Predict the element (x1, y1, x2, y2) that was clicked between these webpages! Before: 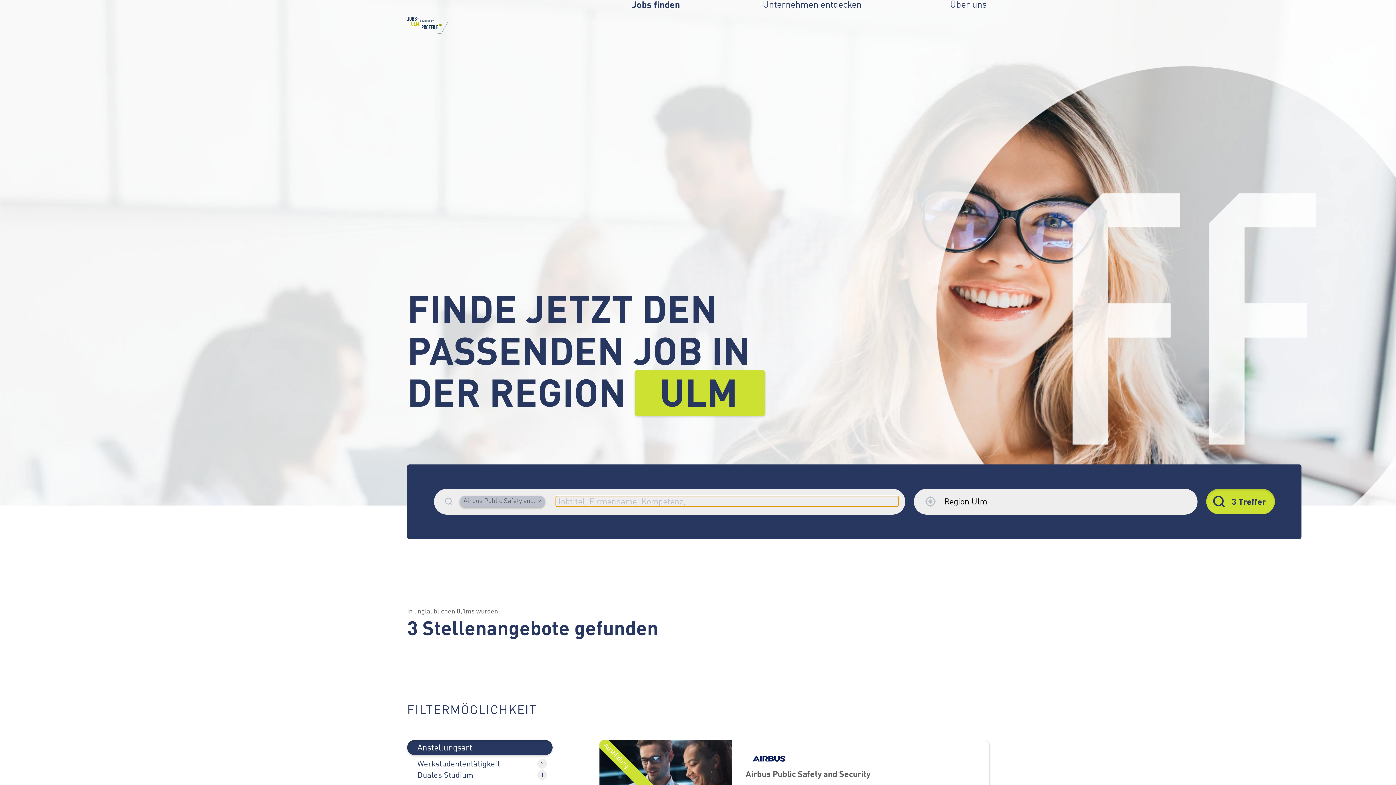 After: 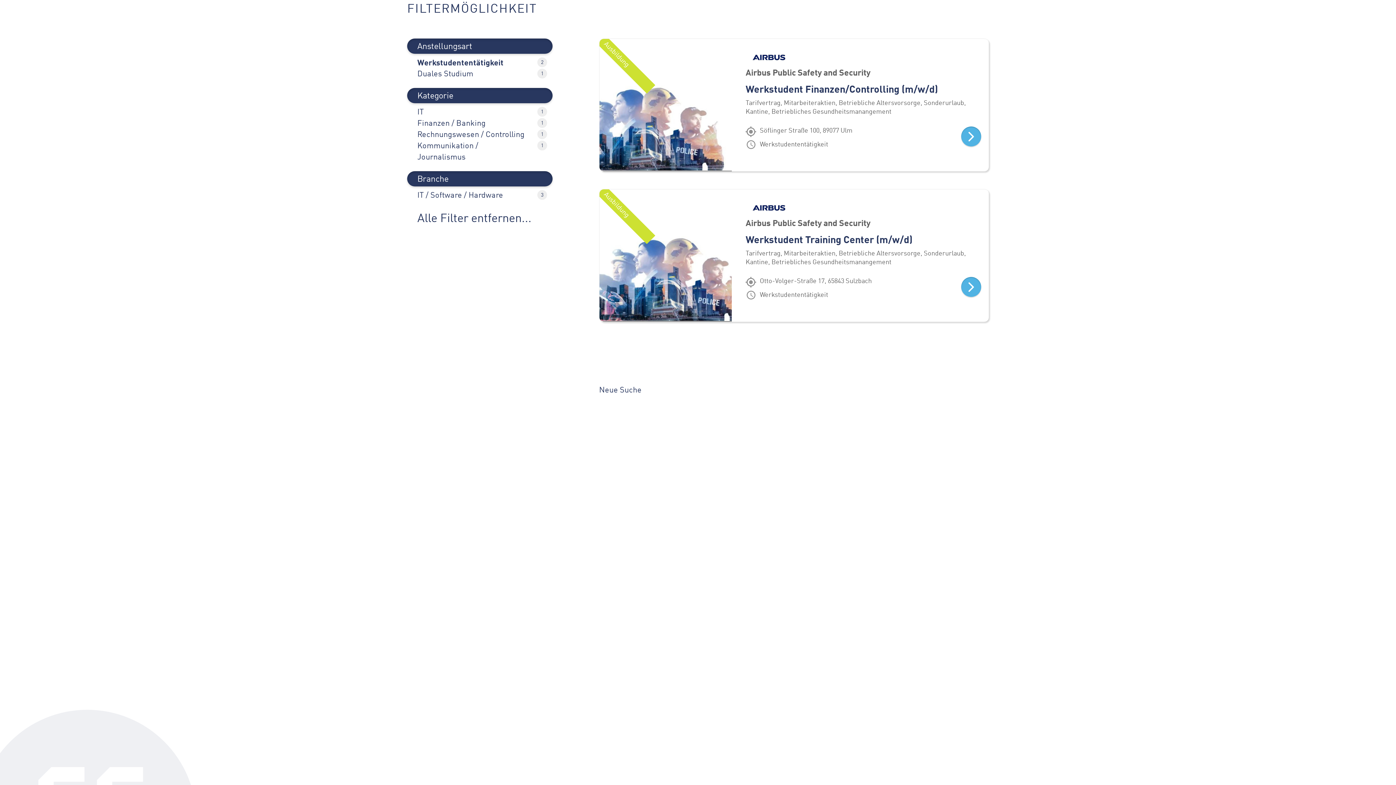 Action: label: Werkstudententätigkeit
2 bbox: (407, 758, 552, 769)